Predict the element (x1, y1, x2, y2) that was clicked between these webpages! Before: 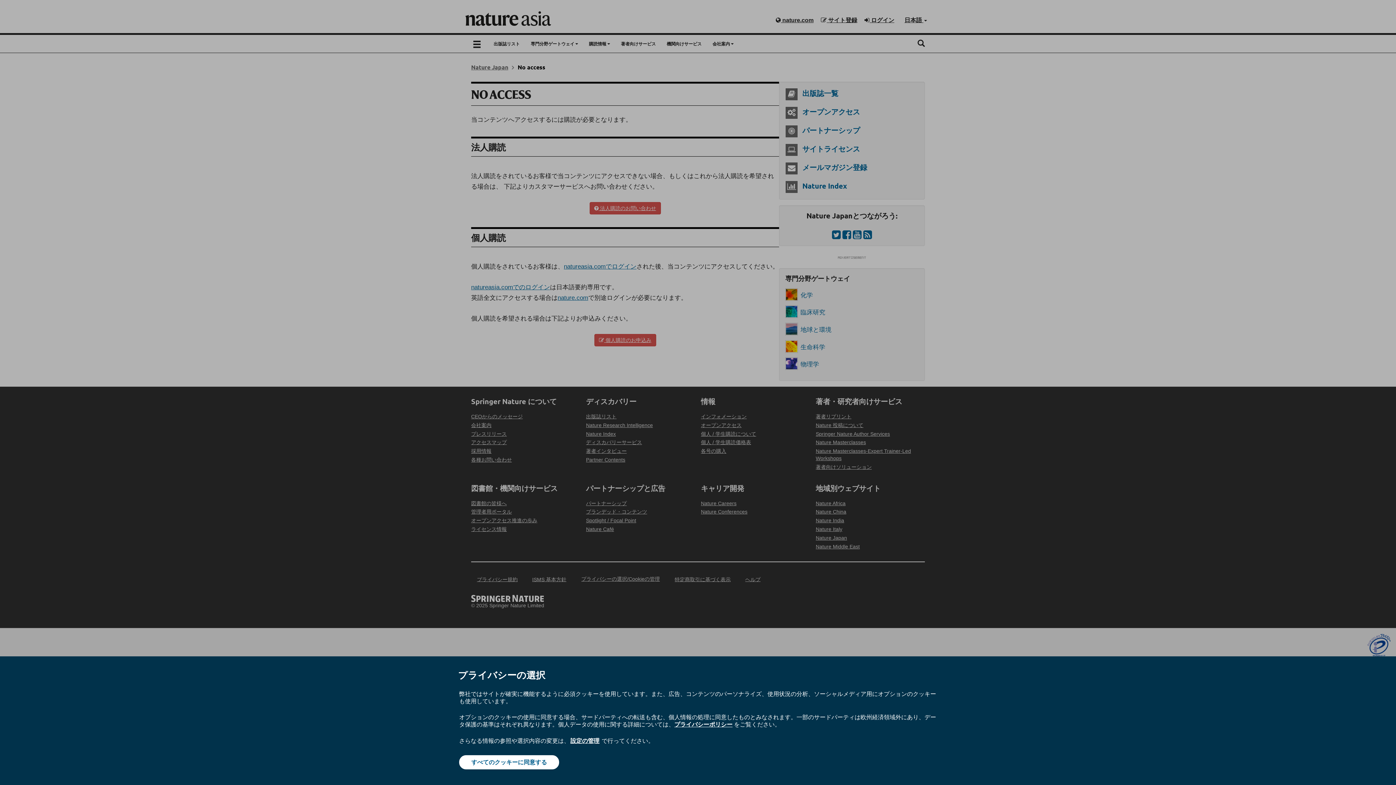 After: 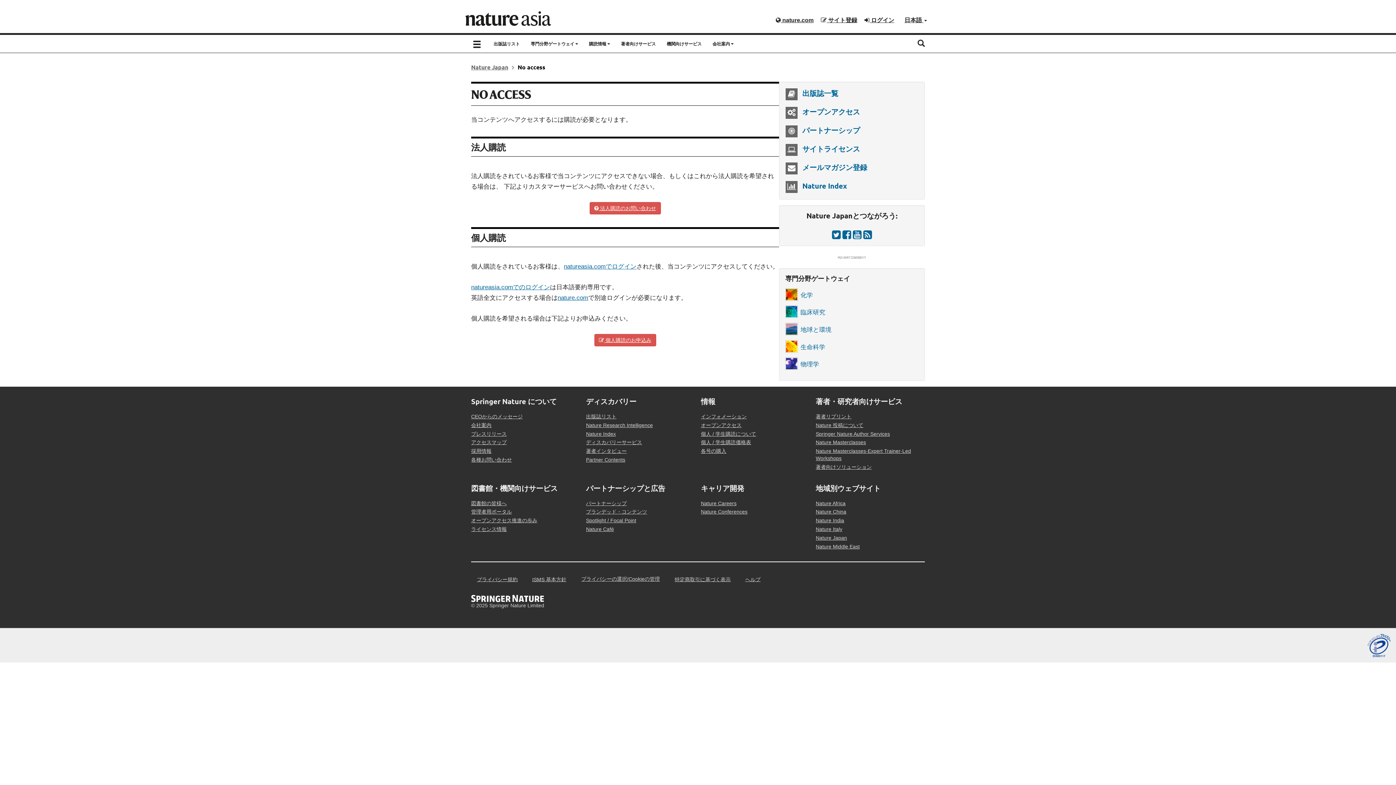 Action: bbox: (459, 755, 559, 769) label: すべてのクッキーに同意する